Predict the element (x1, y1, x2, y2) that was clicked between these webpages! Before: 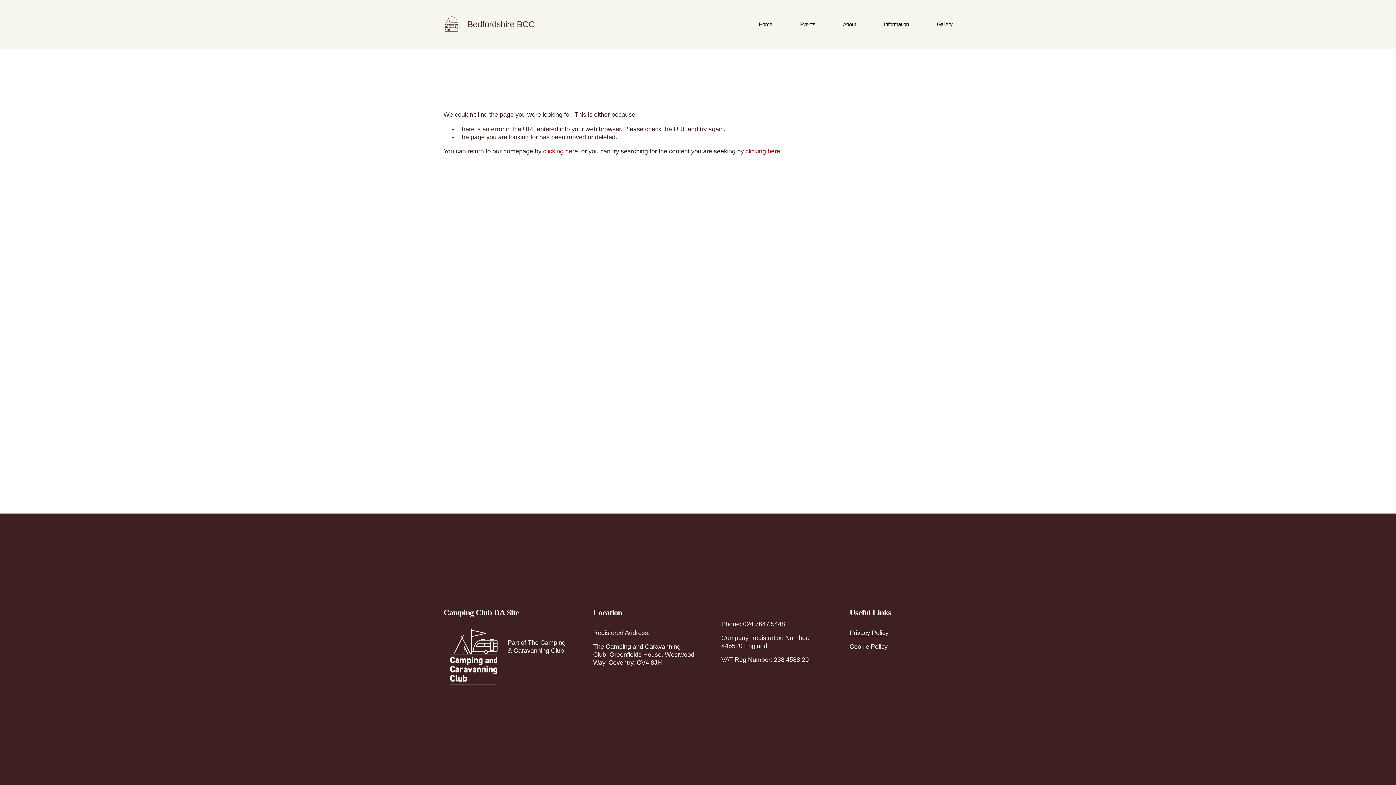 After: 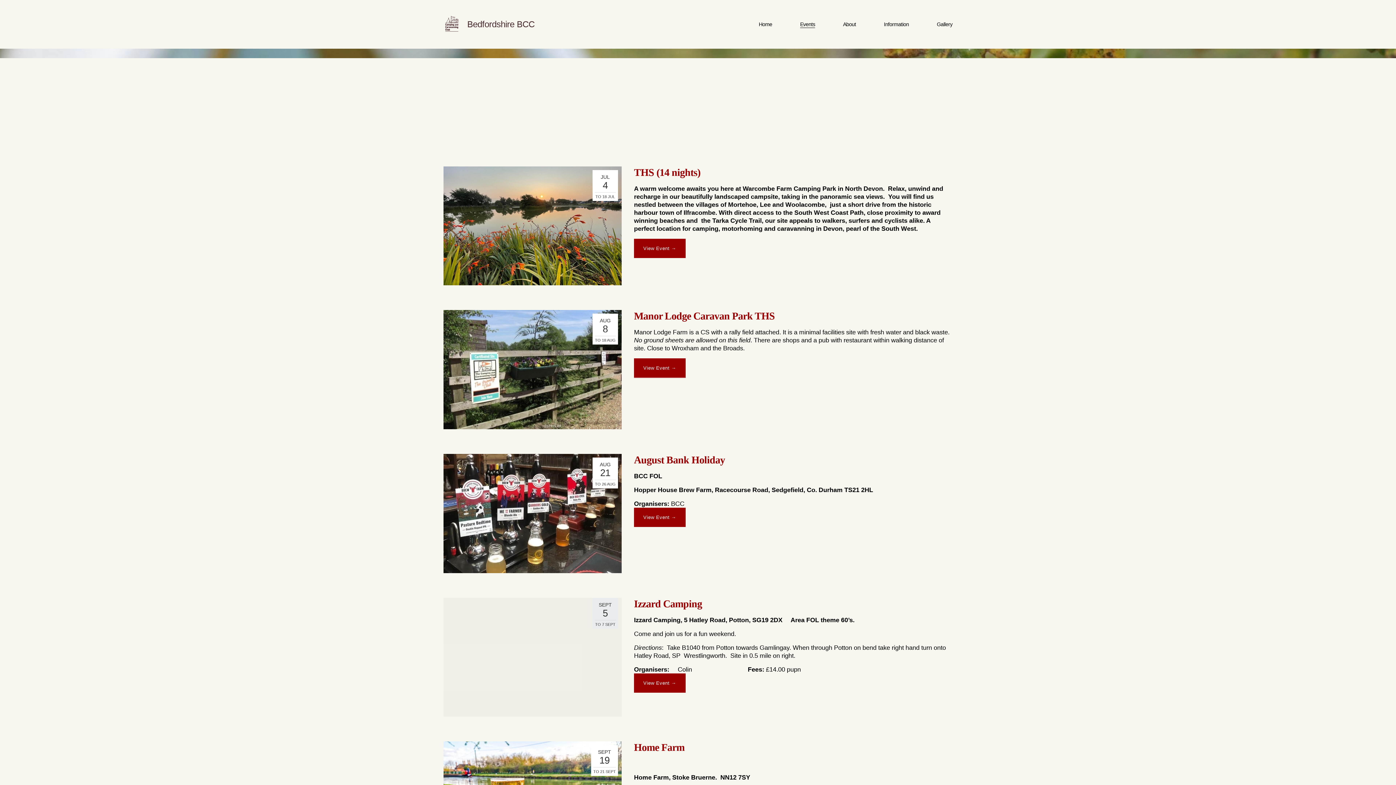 Action: label: Events bbox: (800, 20, 815, 28)